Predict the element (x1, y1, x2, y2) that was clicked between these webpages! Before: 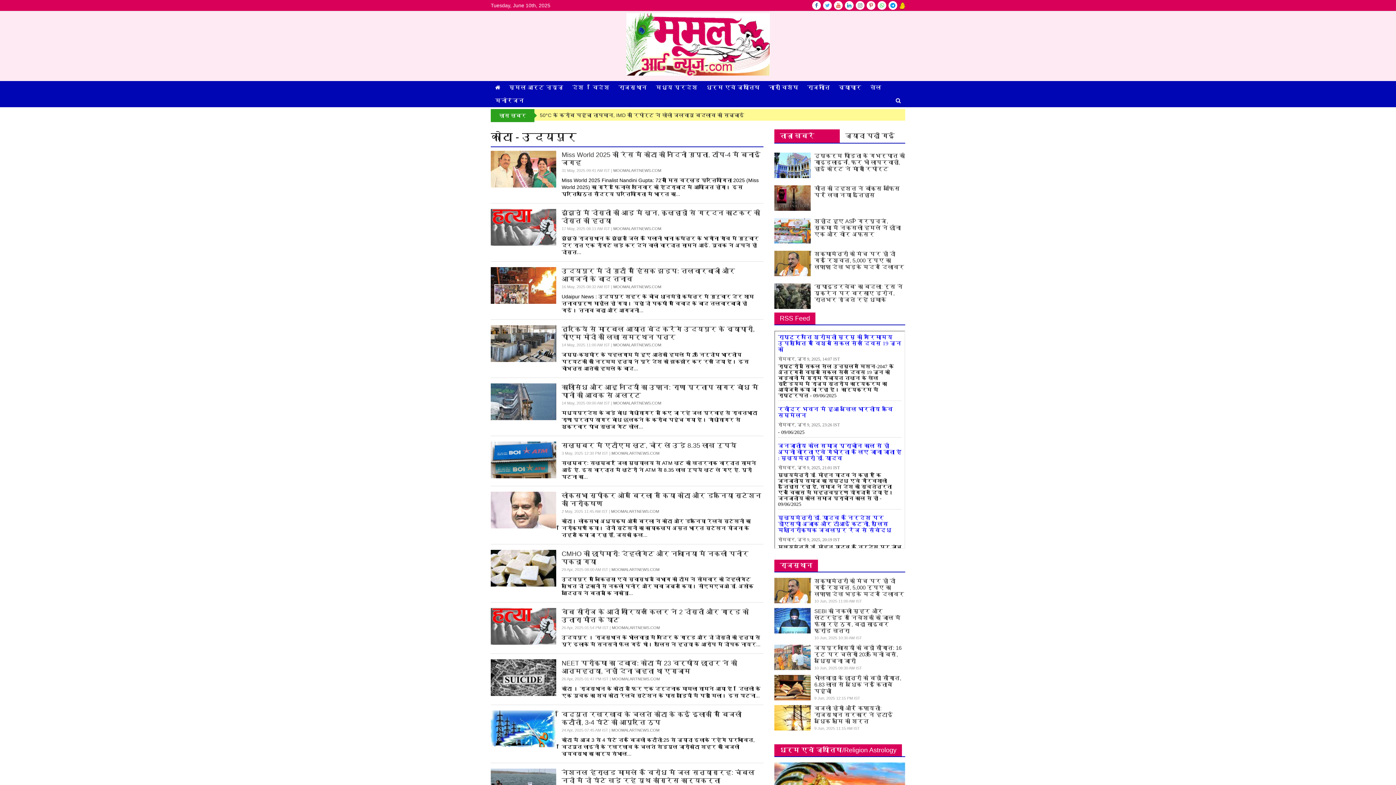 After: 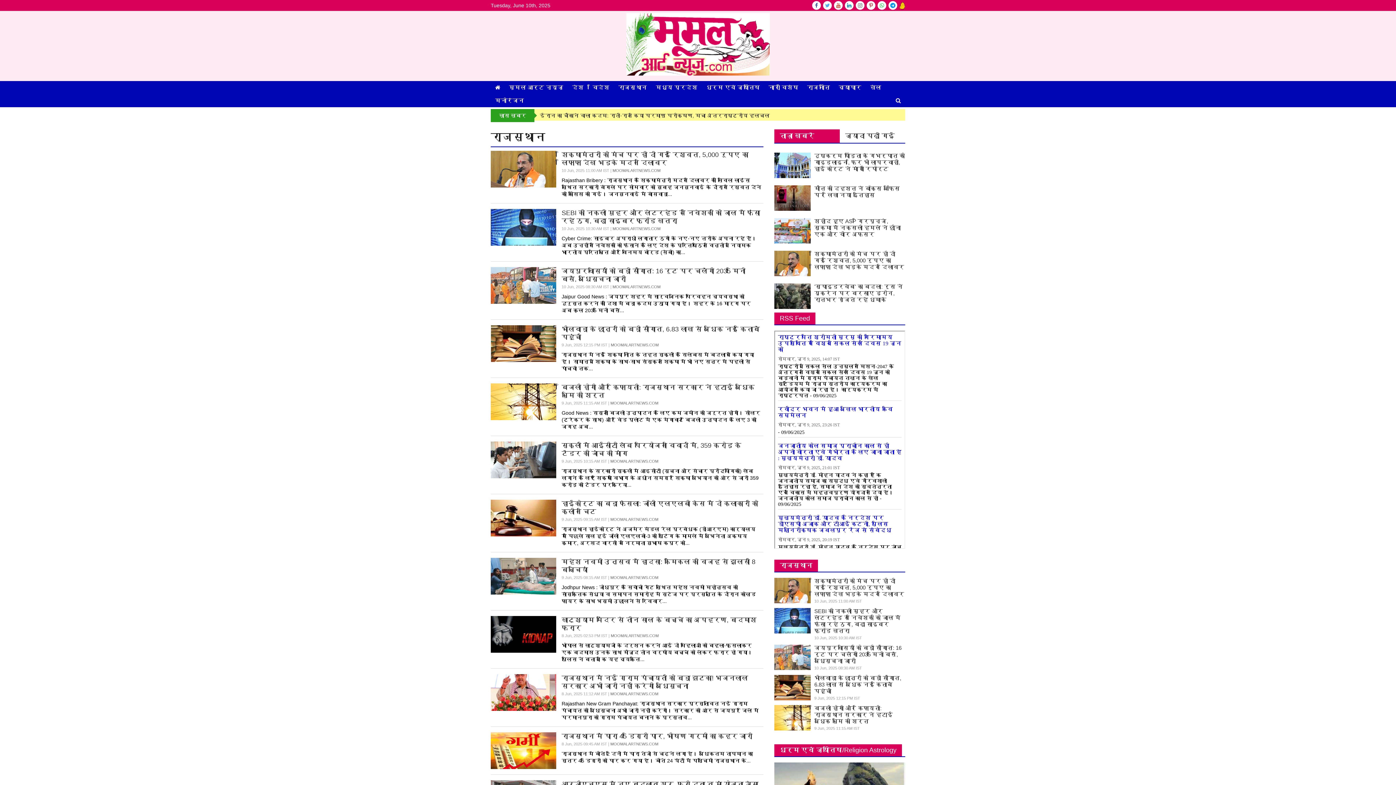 Action: bbox: (774, 560, 818, 572) label: राजस्थान